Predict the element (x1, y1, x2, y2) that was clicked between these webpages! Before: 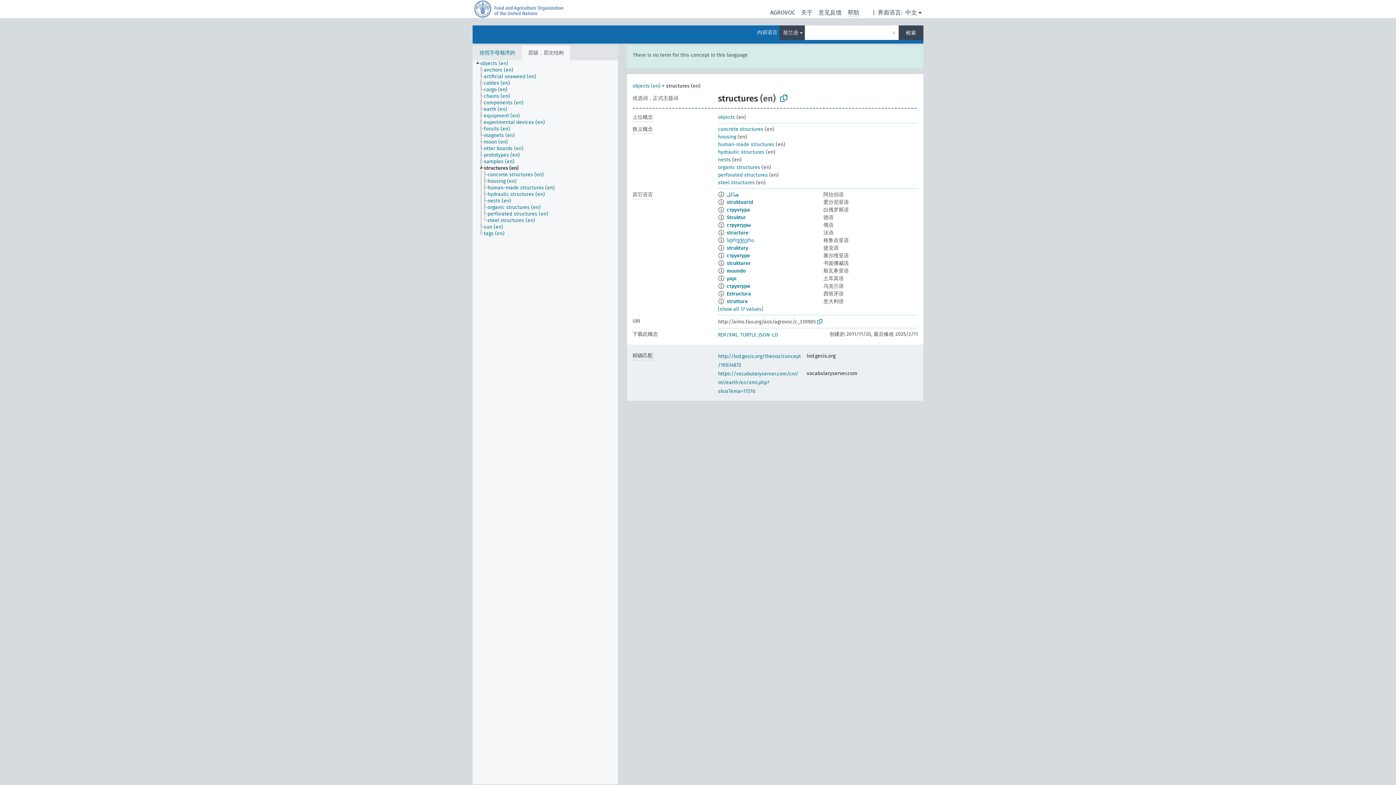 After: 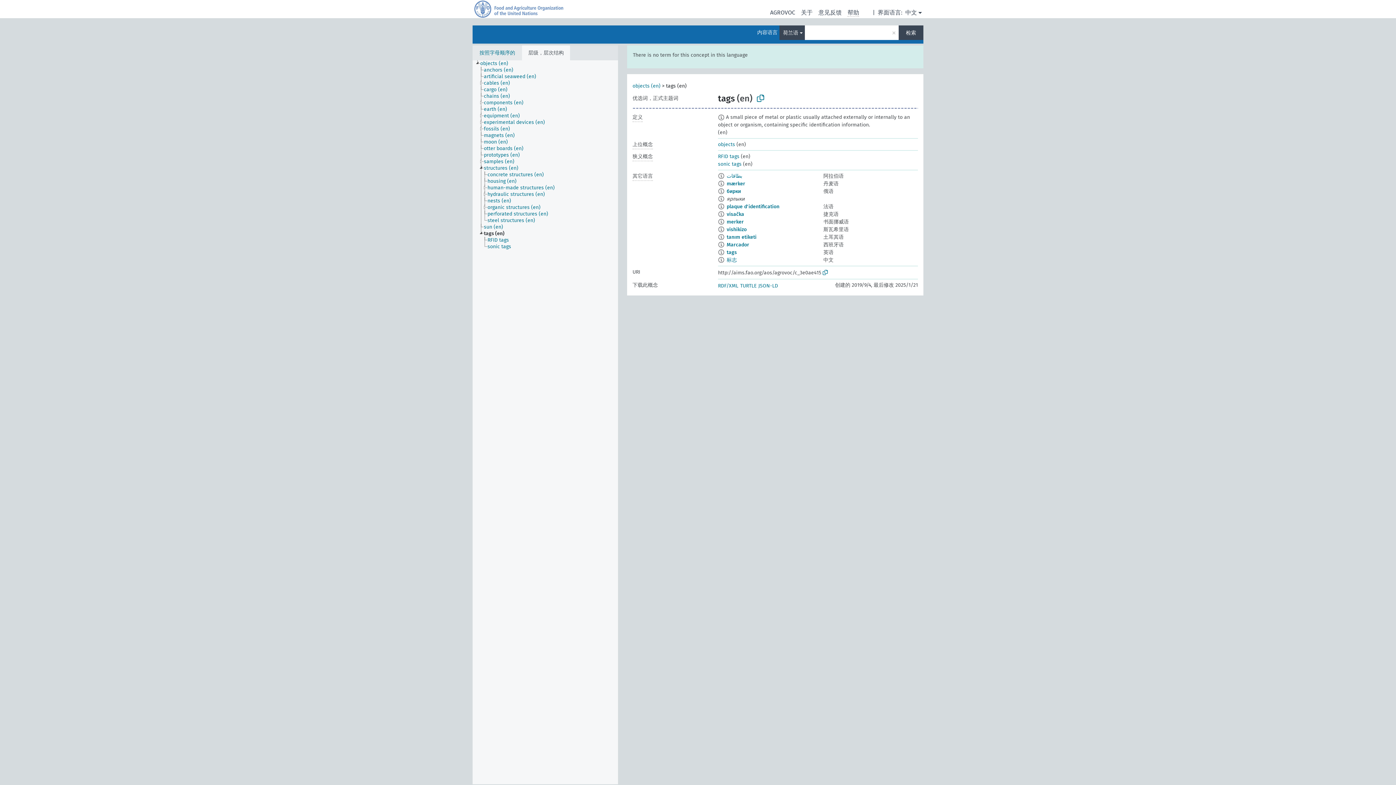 Action: label: tags (en) bbox: (483, 230, 511, 237)